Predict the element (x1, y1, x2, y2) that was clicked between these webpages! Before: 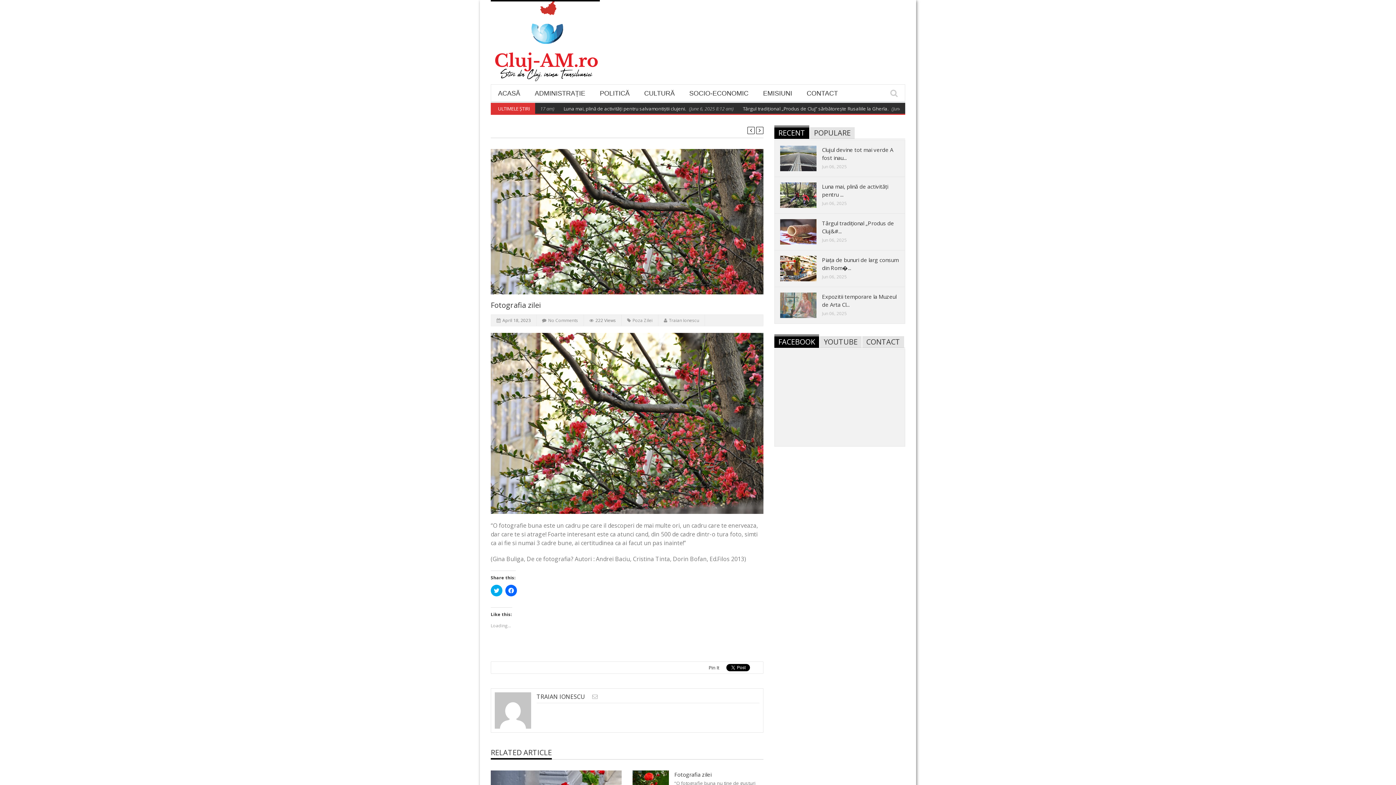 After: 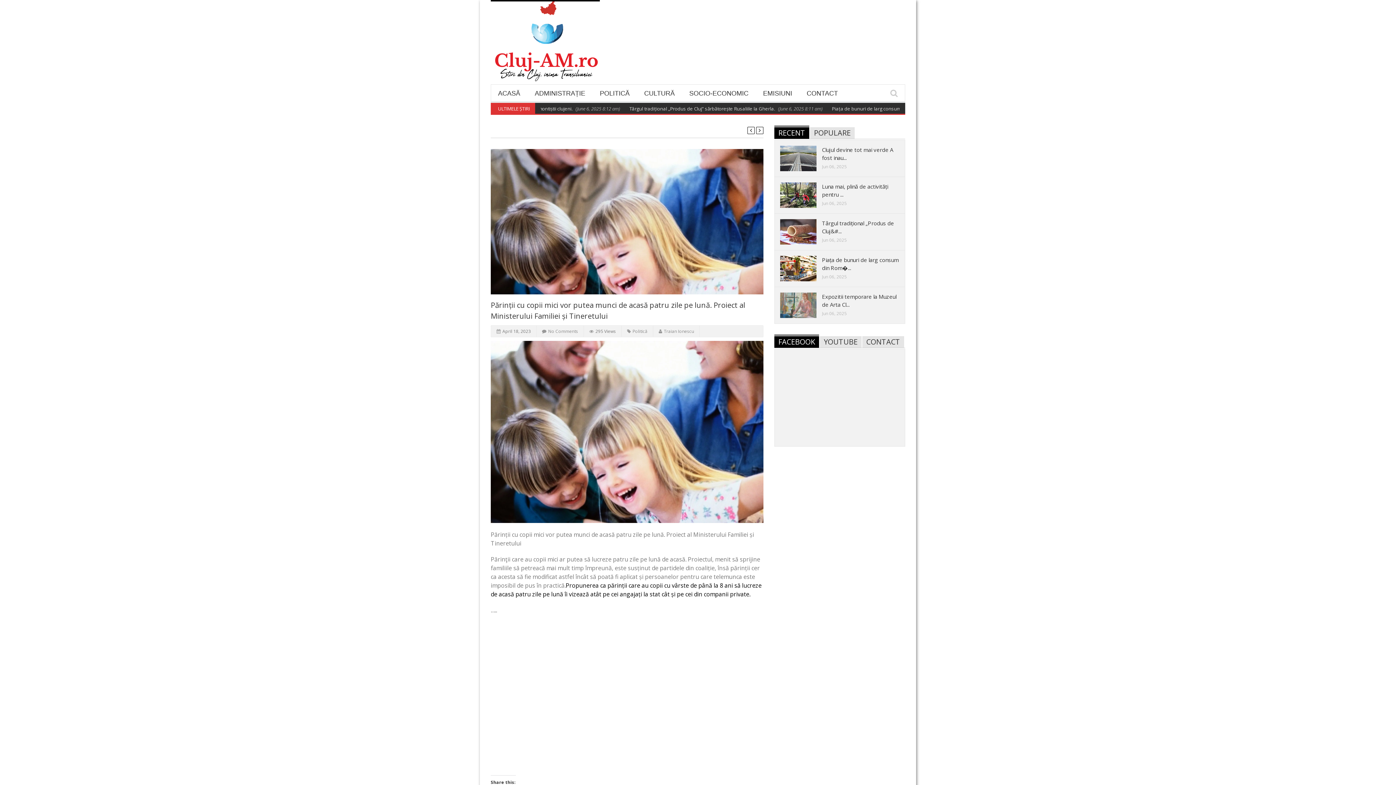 Action: bbox: (756, 126, 763, 134)